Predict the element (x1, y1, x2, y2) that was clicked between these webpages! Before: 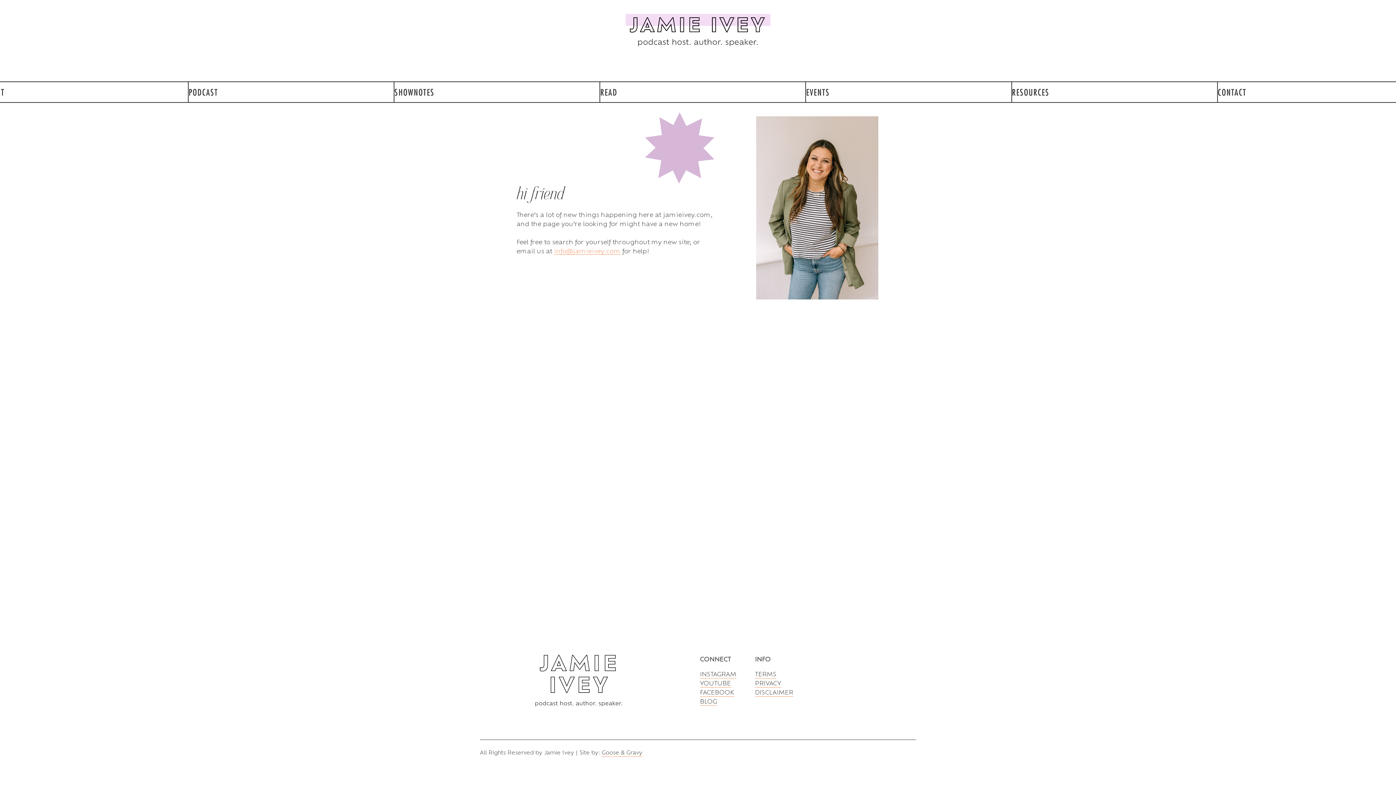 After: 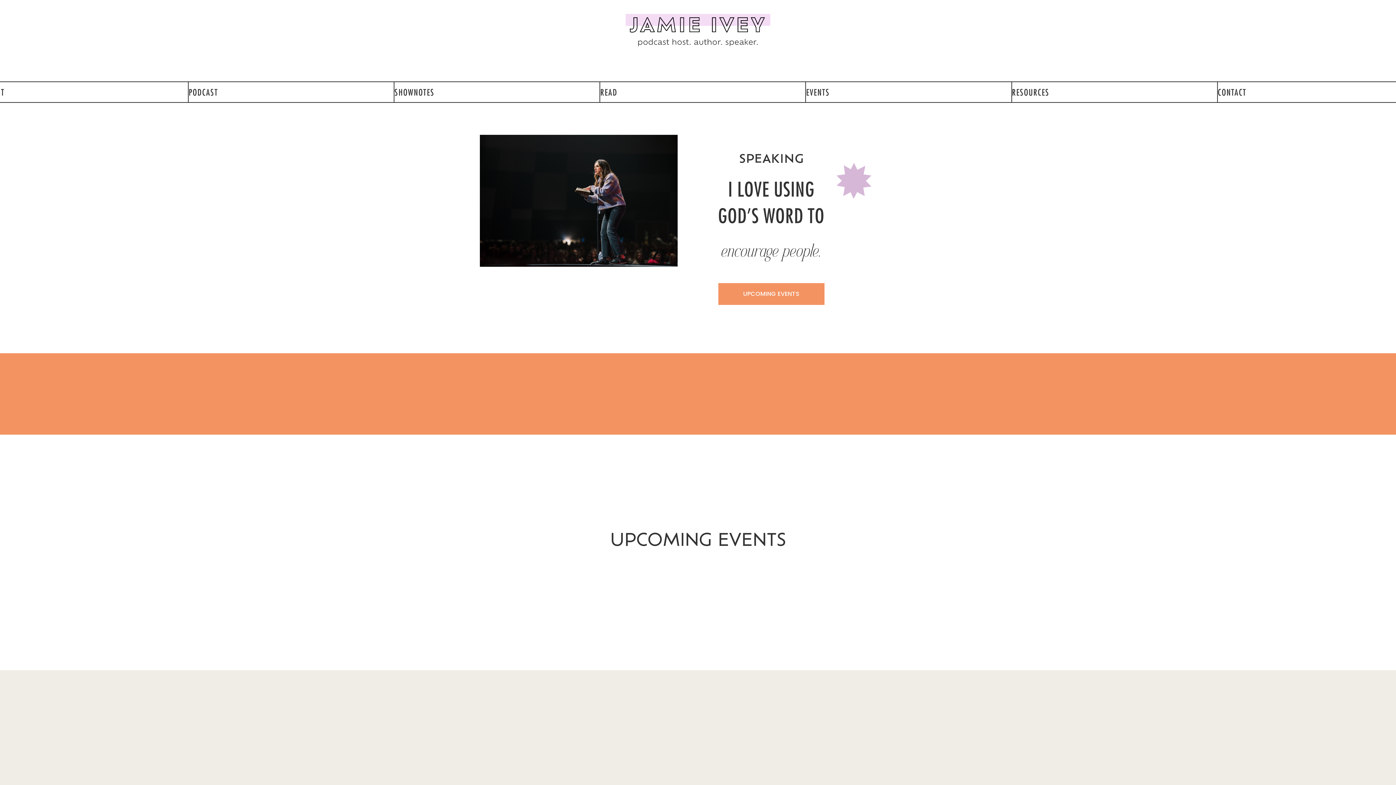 Action: label: EVENTS bbox: (806, 82, 829, 102)